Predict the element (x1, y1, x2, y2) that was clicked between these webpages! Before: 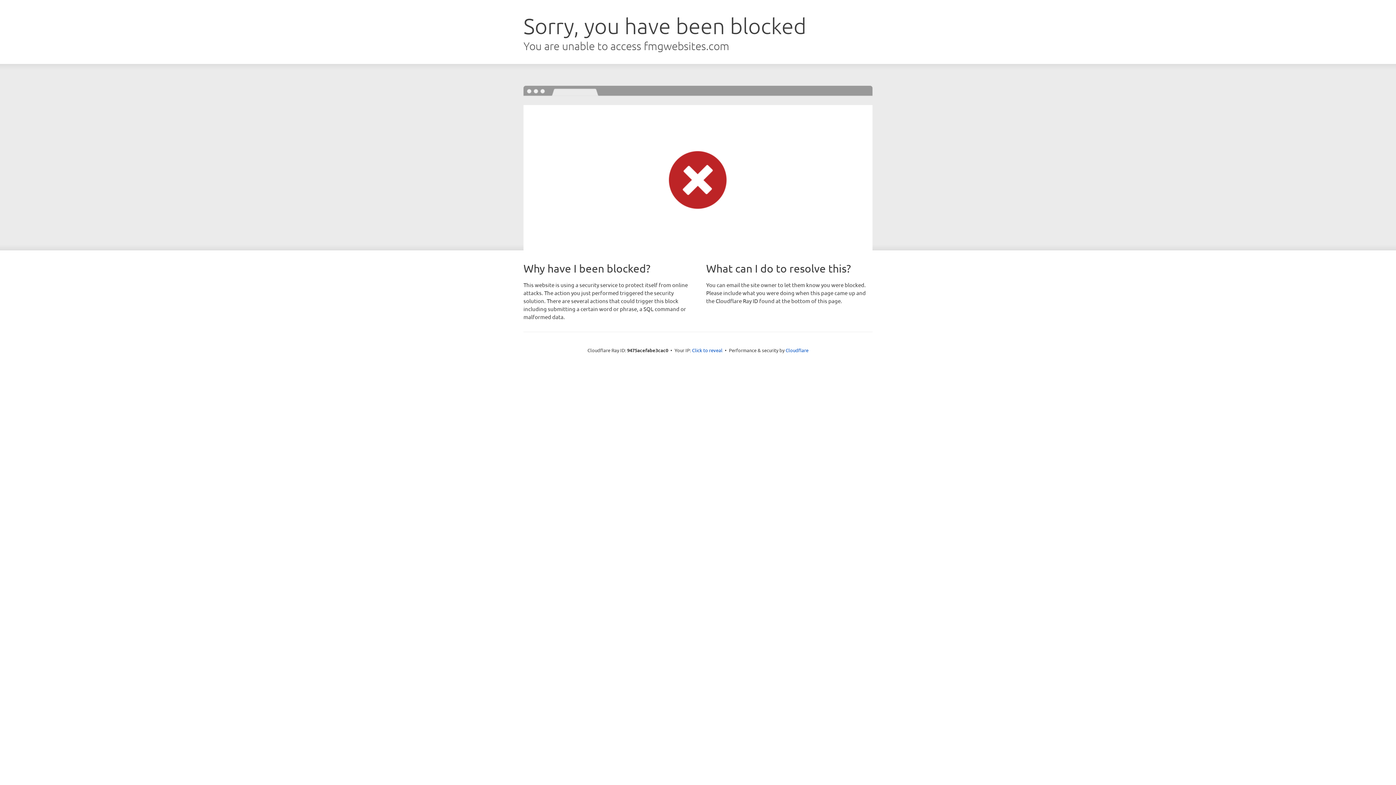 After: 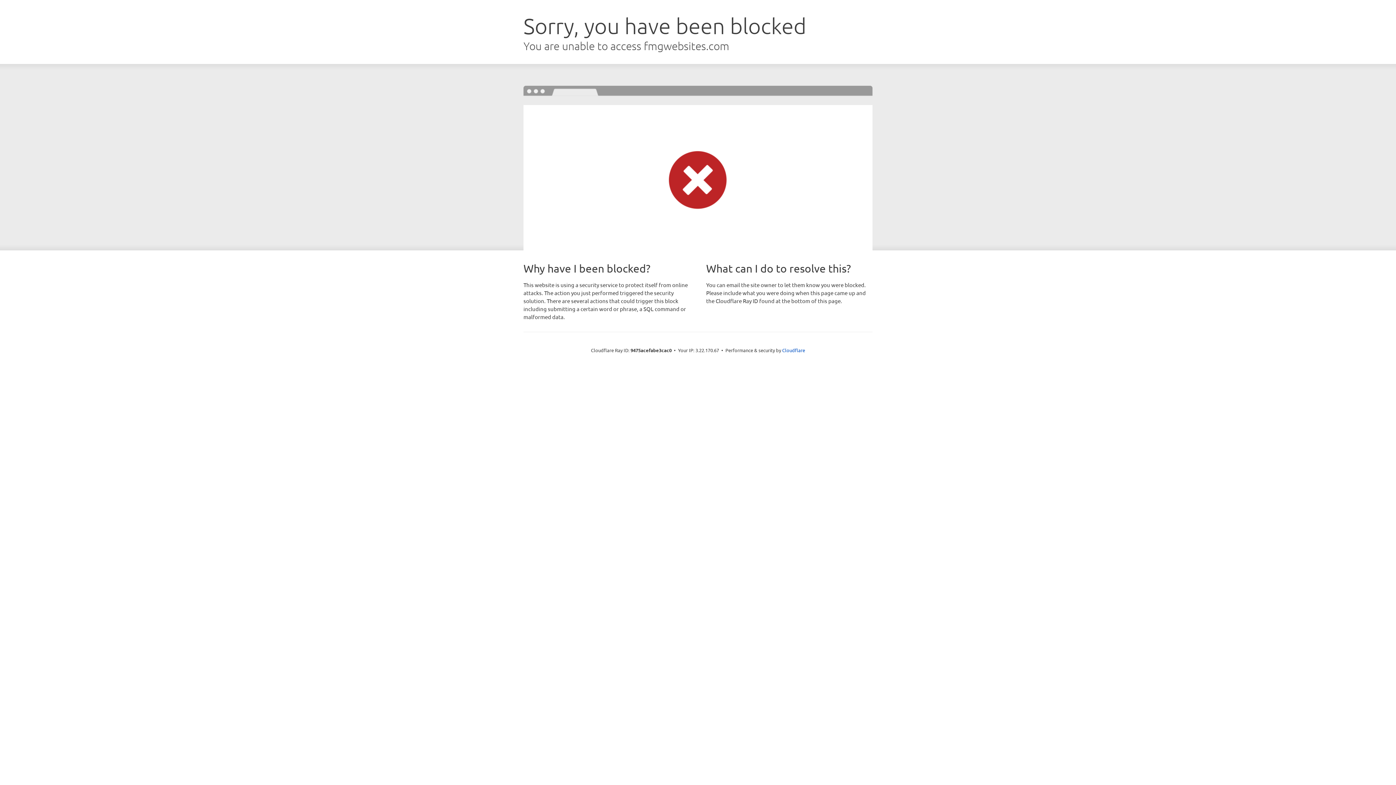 Action: label: Click to reveal bbox: (692, 346, 722, 353)